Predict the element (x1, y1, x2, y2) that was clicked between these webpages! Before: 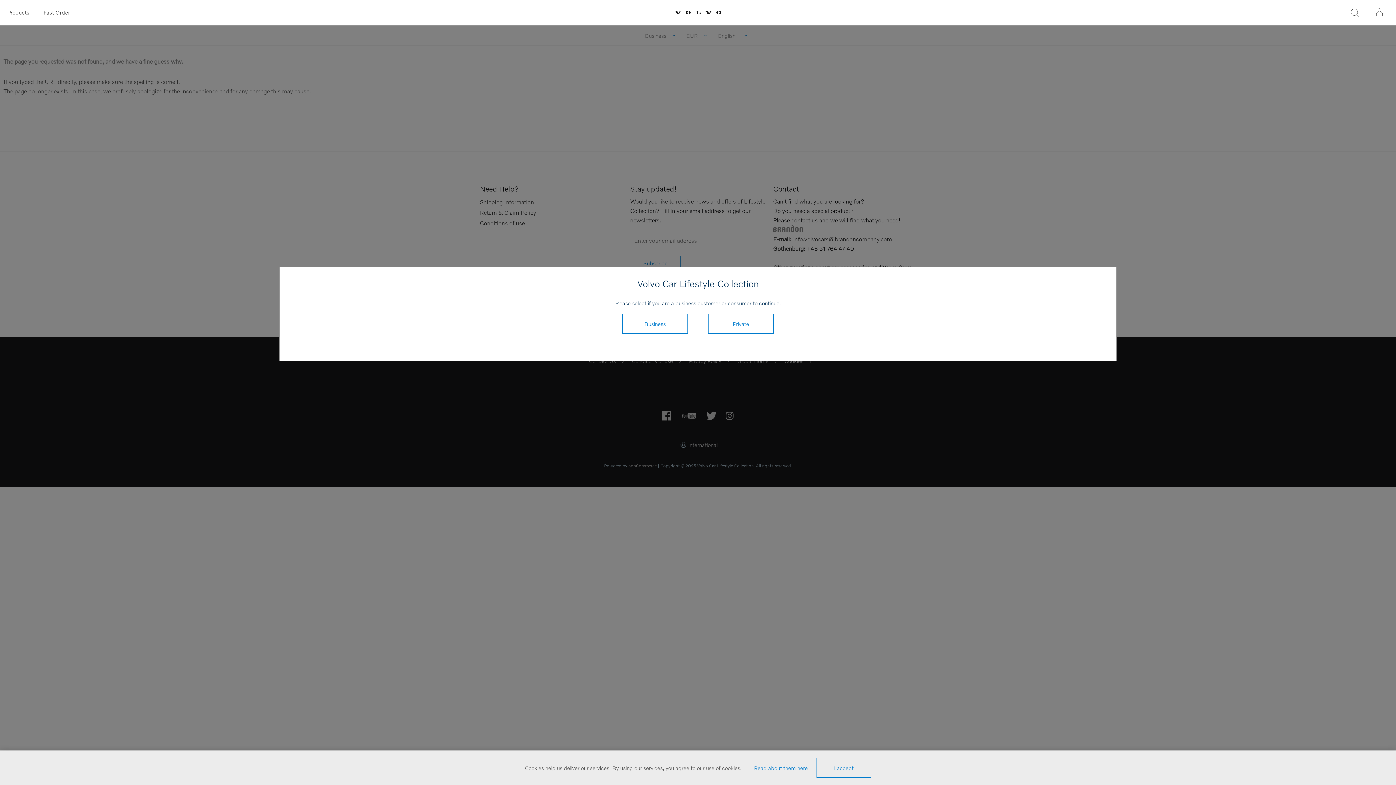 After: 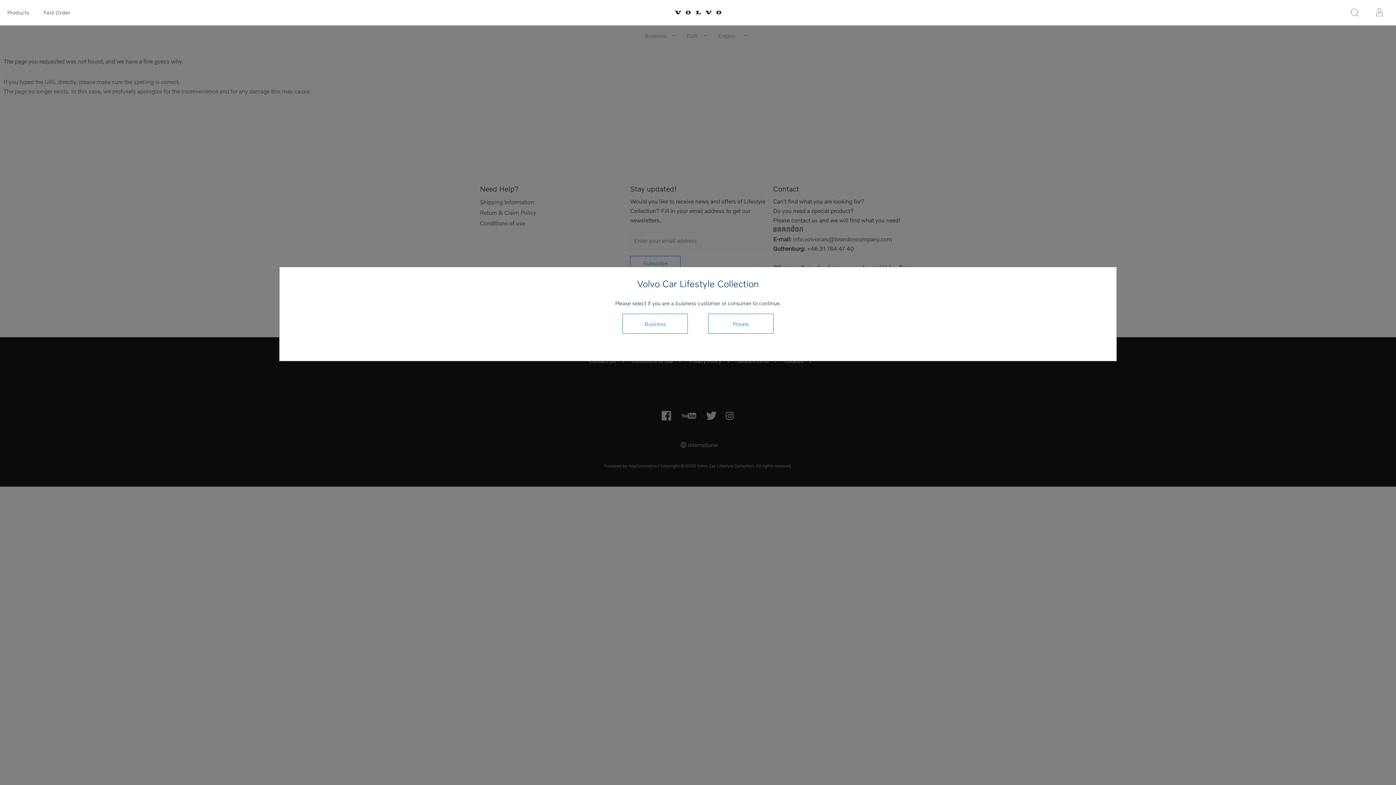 Action: label: I accept bbox: (816, 758, 871, 778)